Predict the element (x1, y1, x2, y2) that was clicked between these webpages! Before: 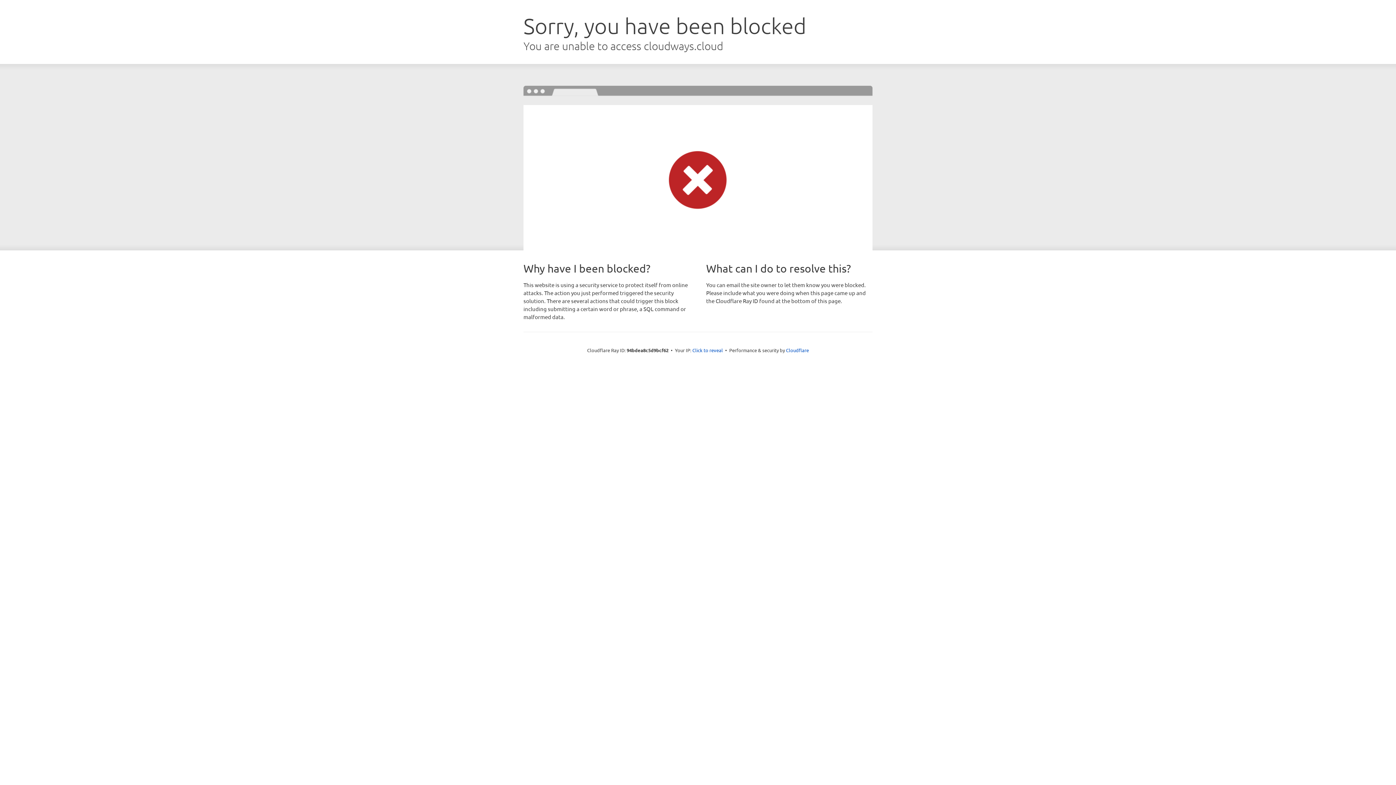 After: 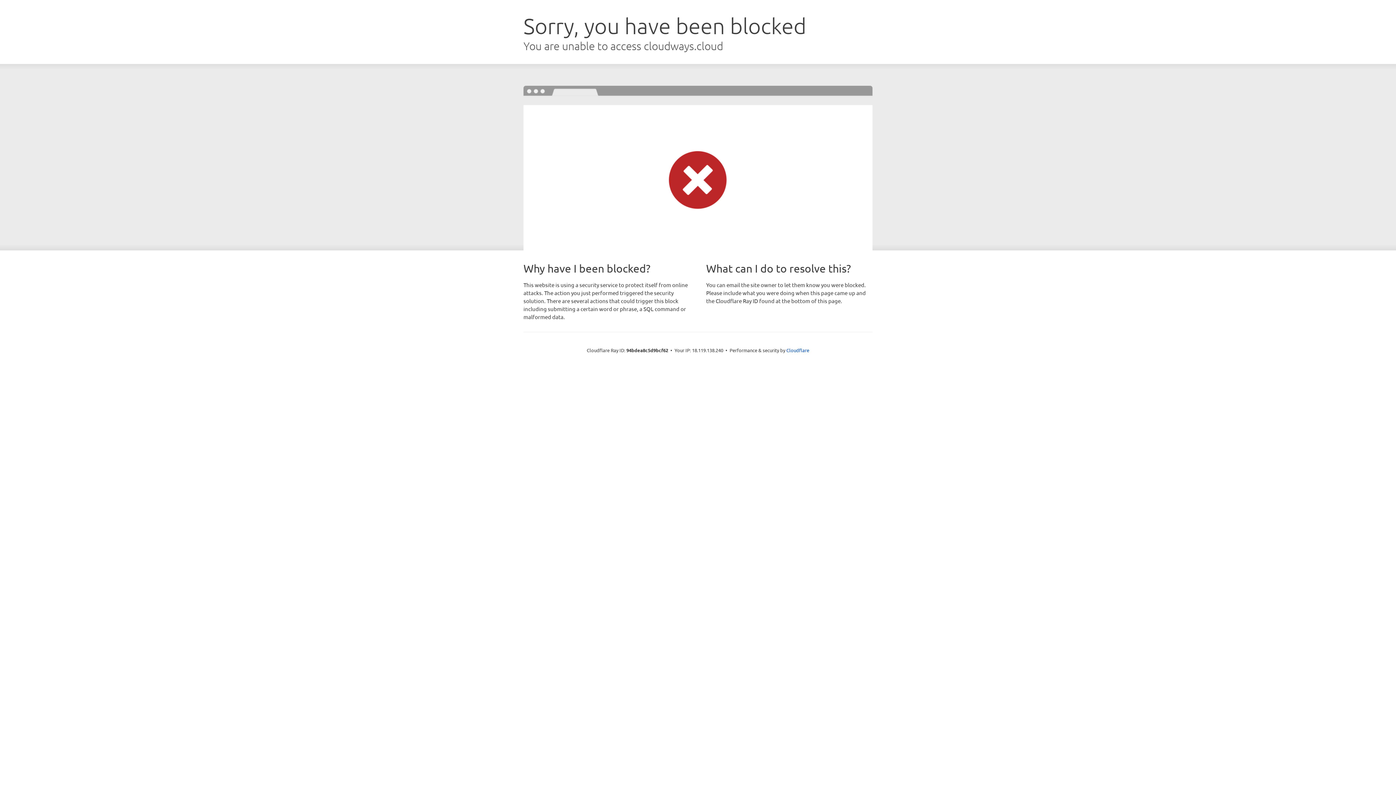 Action: label: Click to reveal bbox: (692, 346, 723, 353)